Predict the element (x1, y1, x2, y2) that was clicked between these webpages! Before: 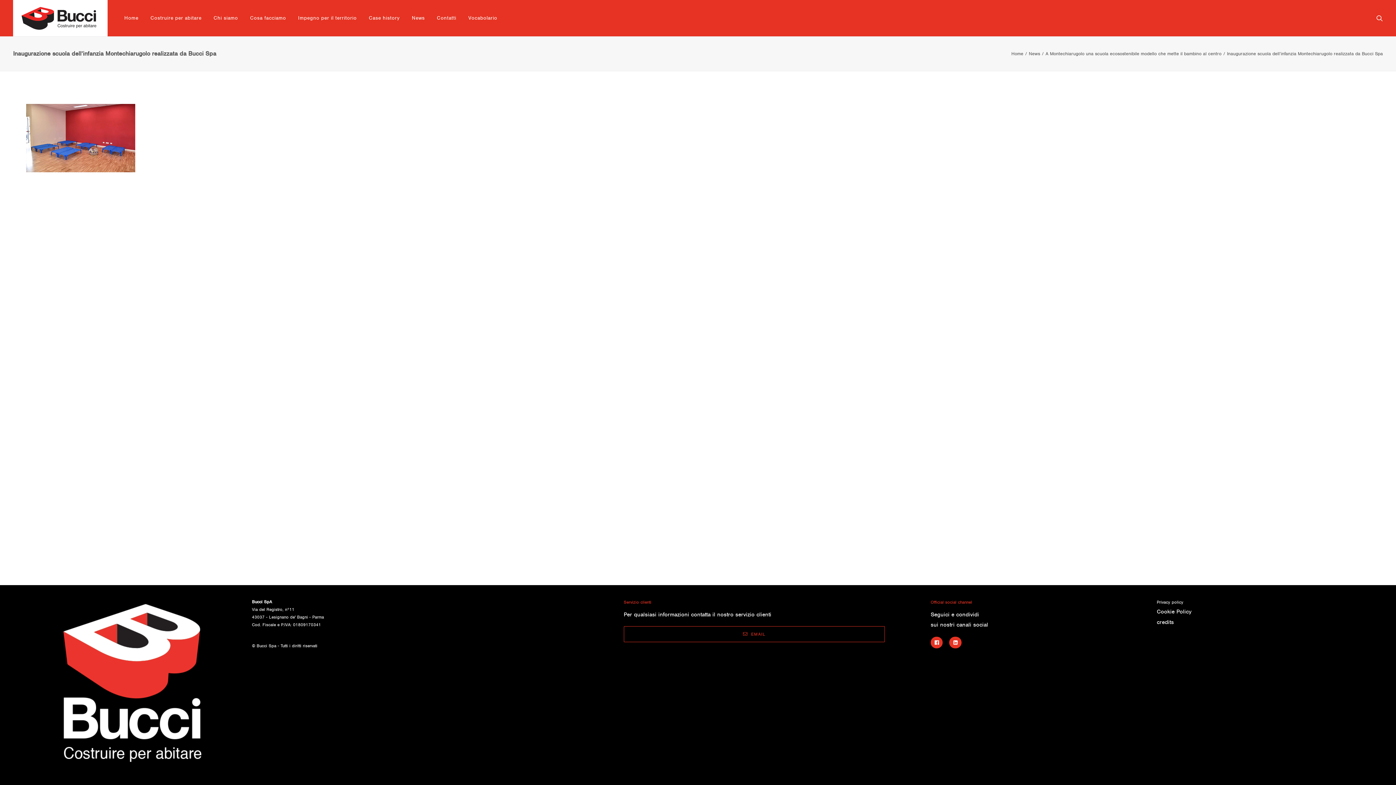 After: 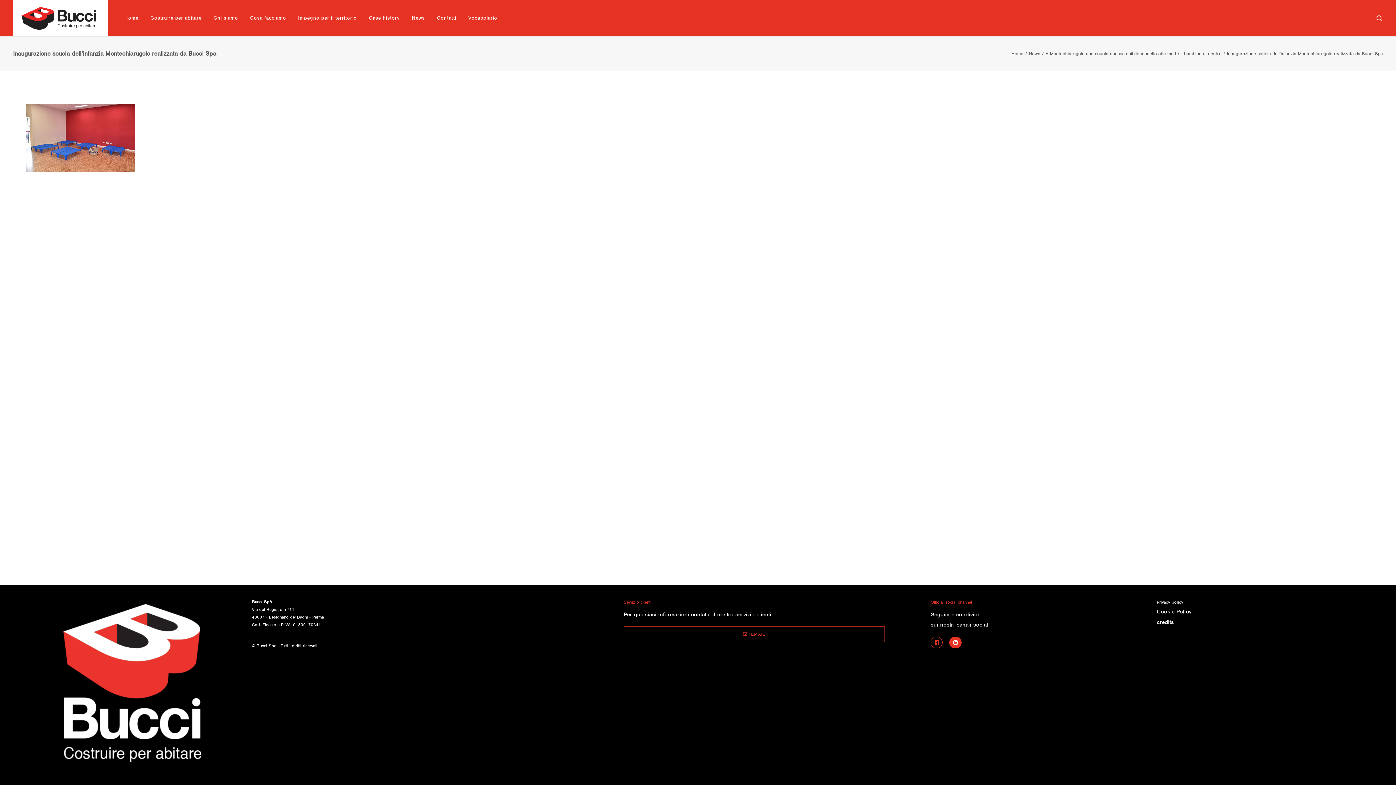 Action: bbox: (930, 637, 943, 648)